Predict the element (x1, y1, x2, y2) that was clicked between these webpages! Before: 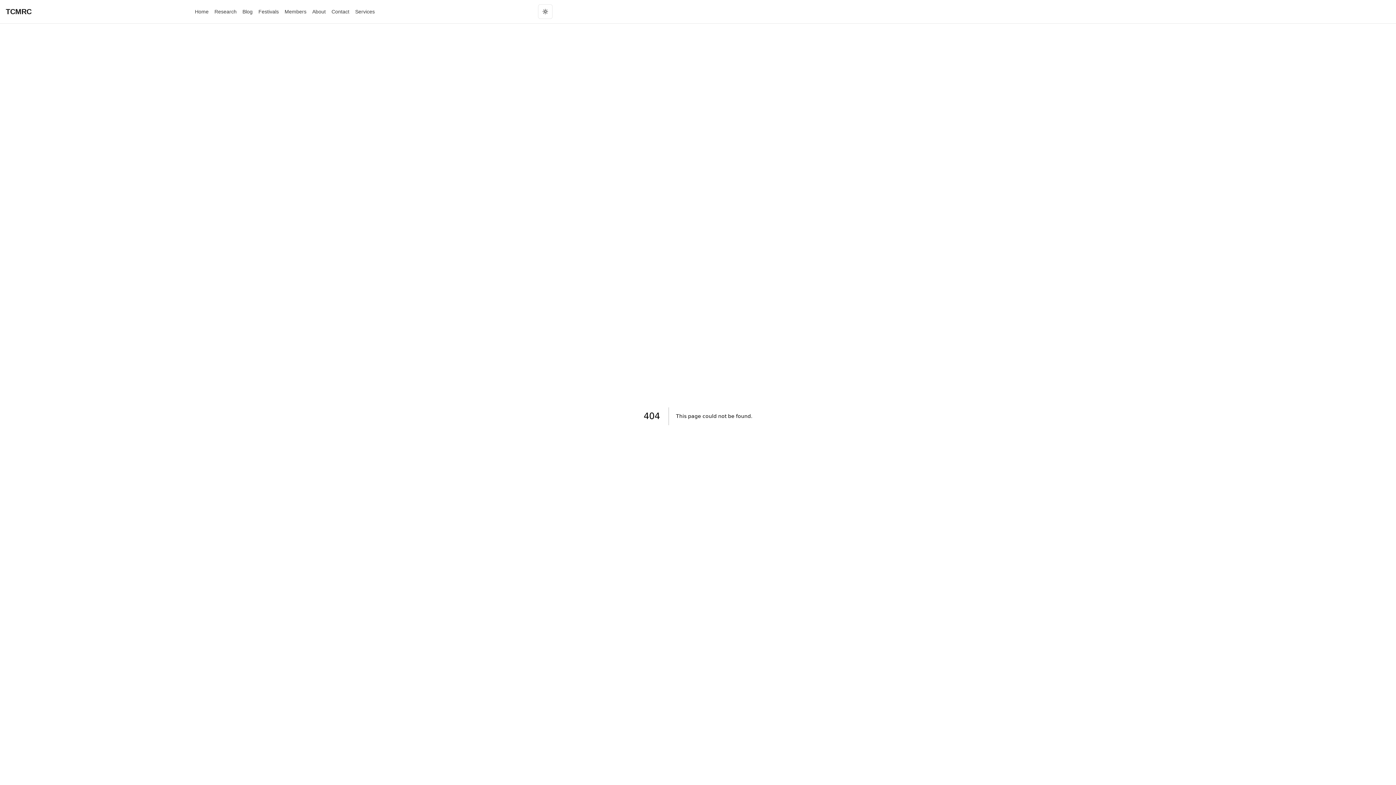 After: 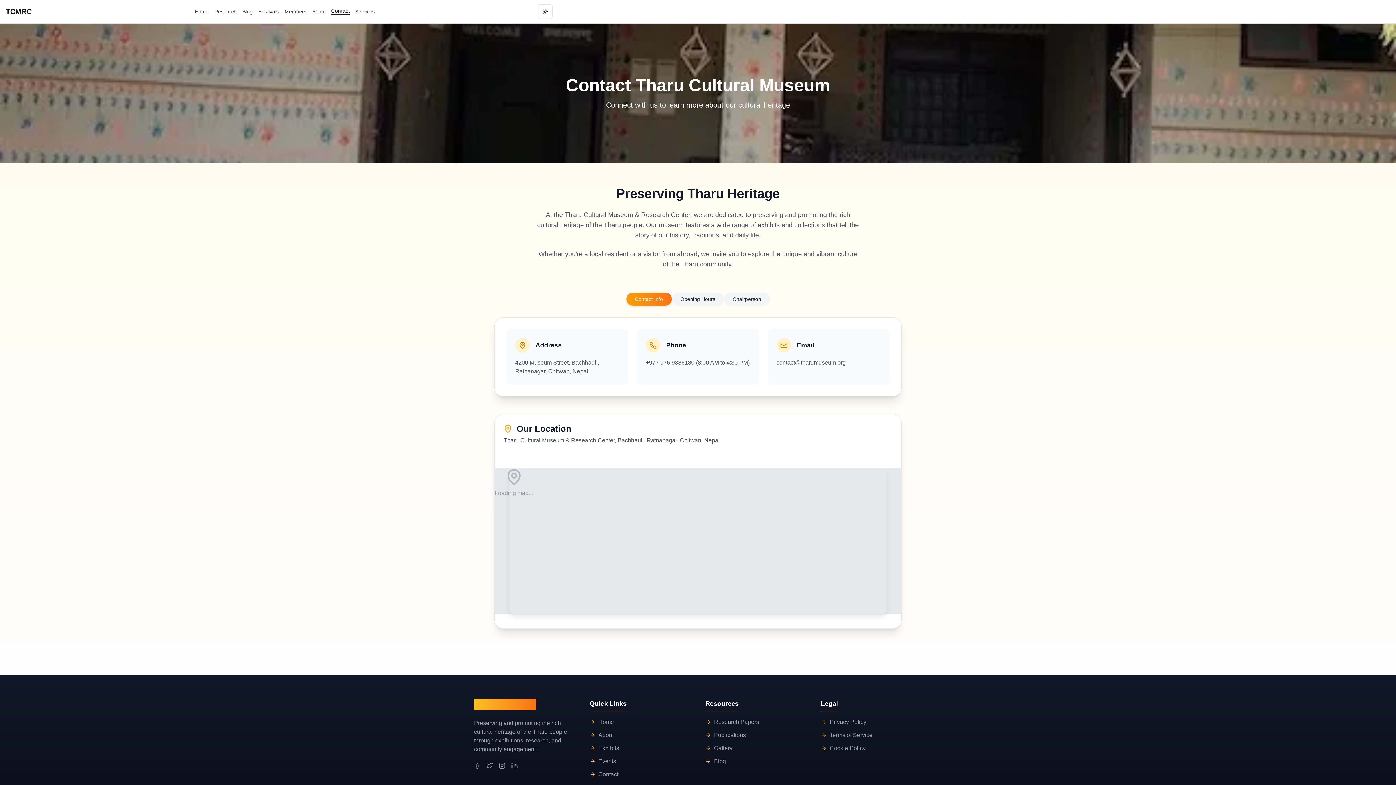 Action: label: Contact bbox: (331, -2, 349, 25)